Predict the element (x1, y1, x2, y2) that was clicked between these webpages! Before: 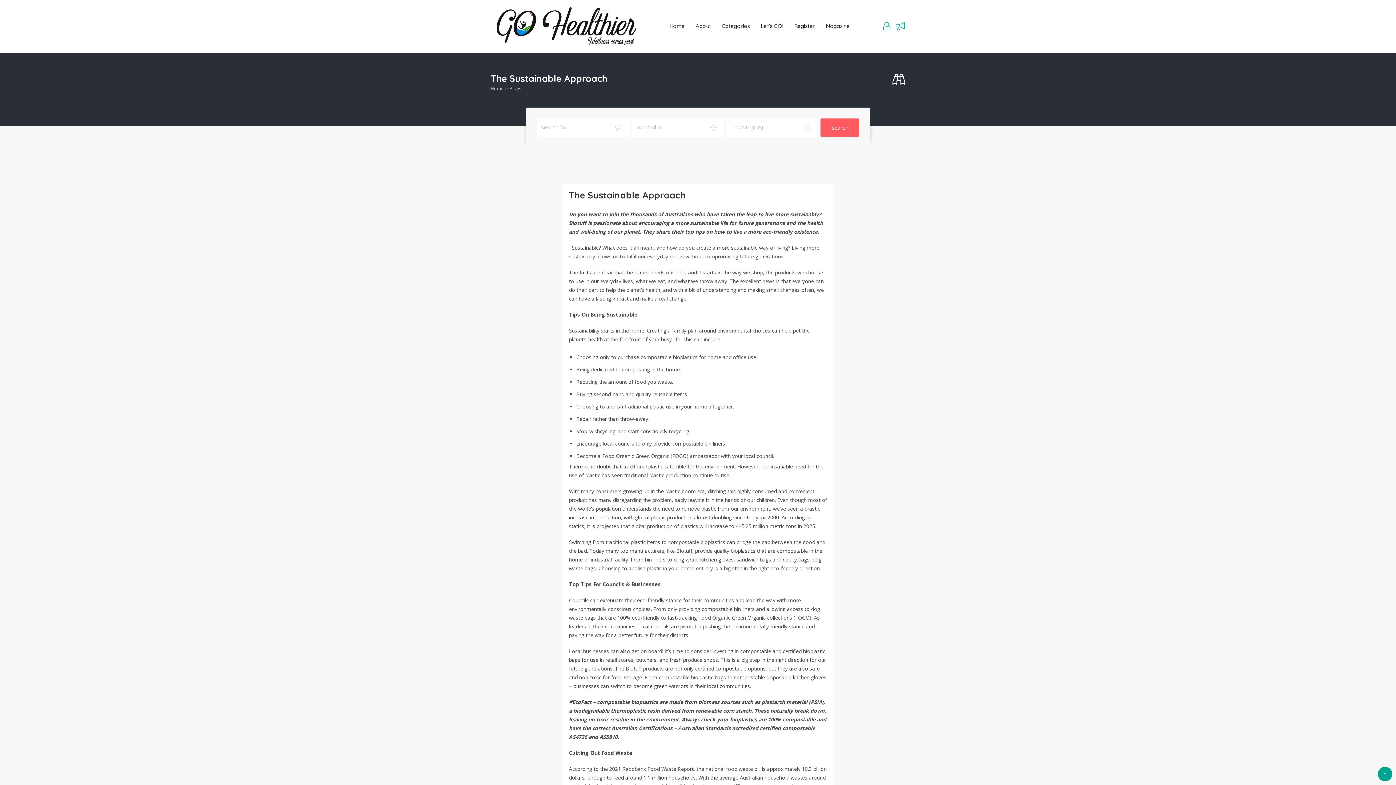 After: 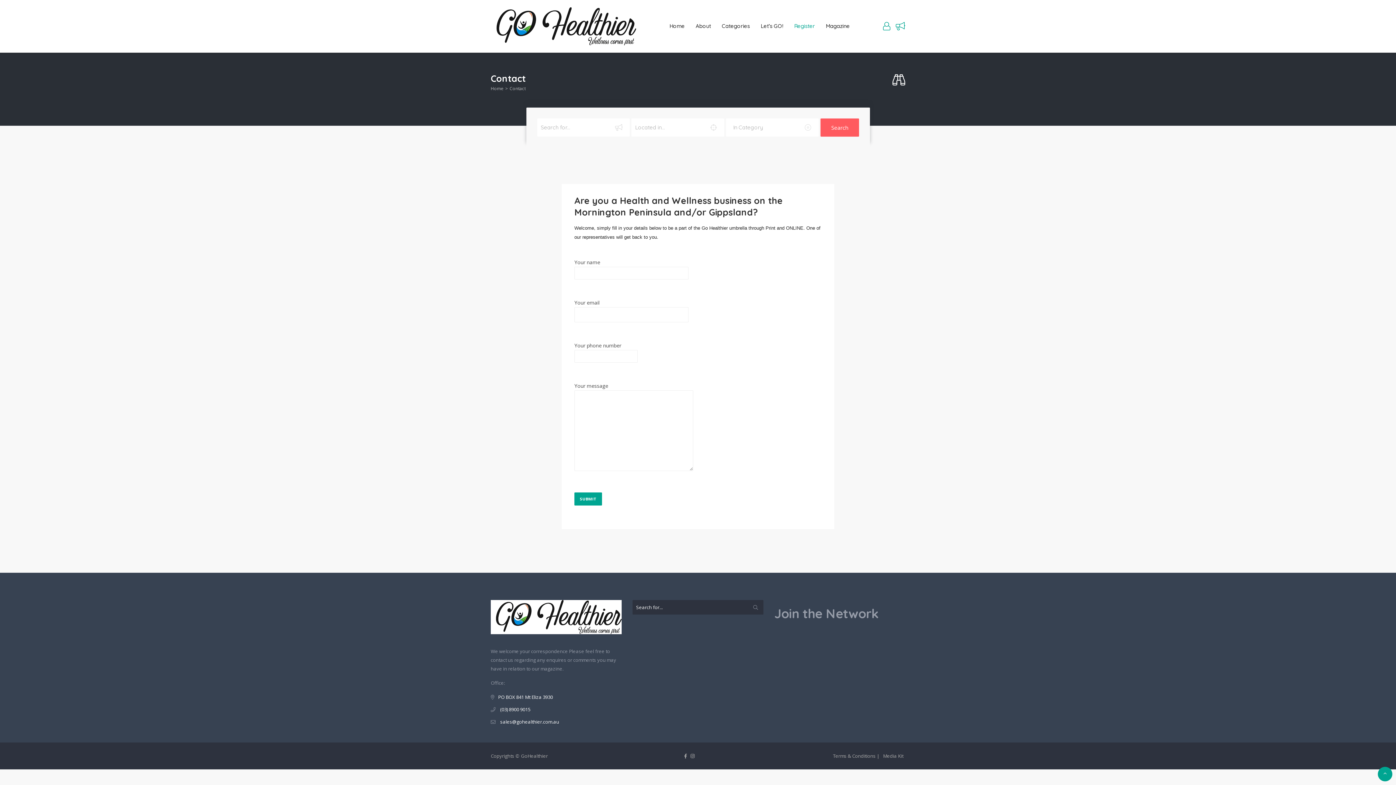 Action: label: Register bbox: (788, 16, 820, 36)